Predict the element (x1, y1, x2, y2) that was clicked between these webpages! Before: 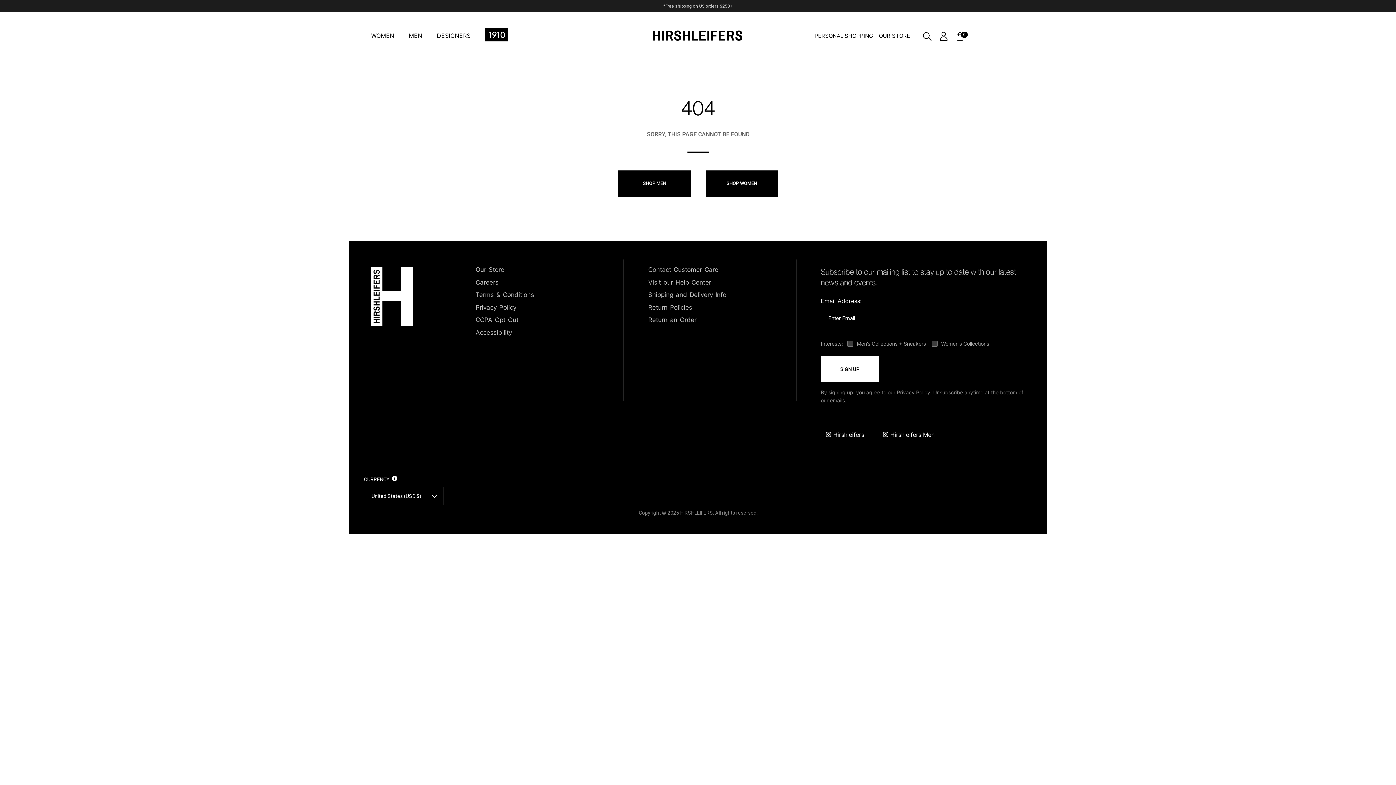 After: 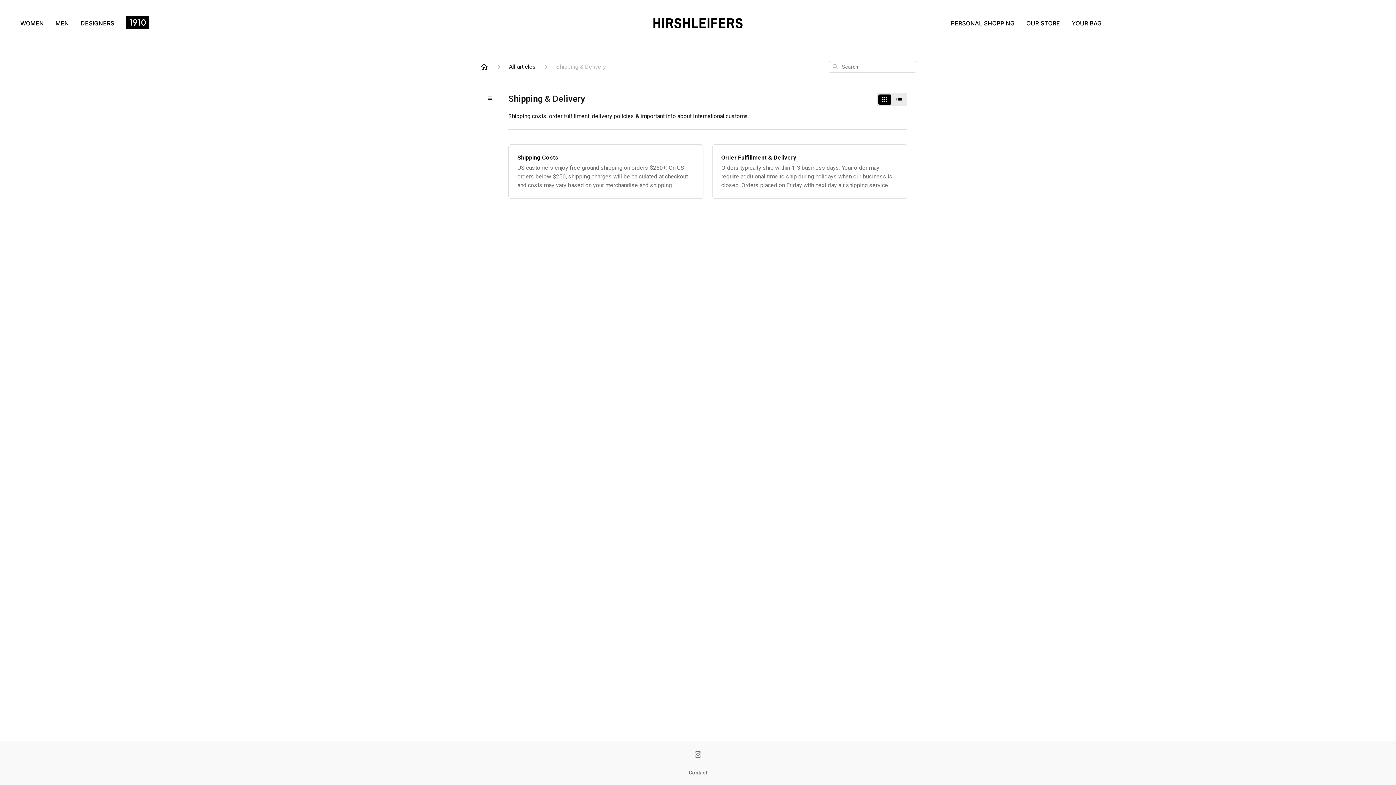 Action: bbox: (648, 291, 726, 299) label: Shipping and Delivery Info